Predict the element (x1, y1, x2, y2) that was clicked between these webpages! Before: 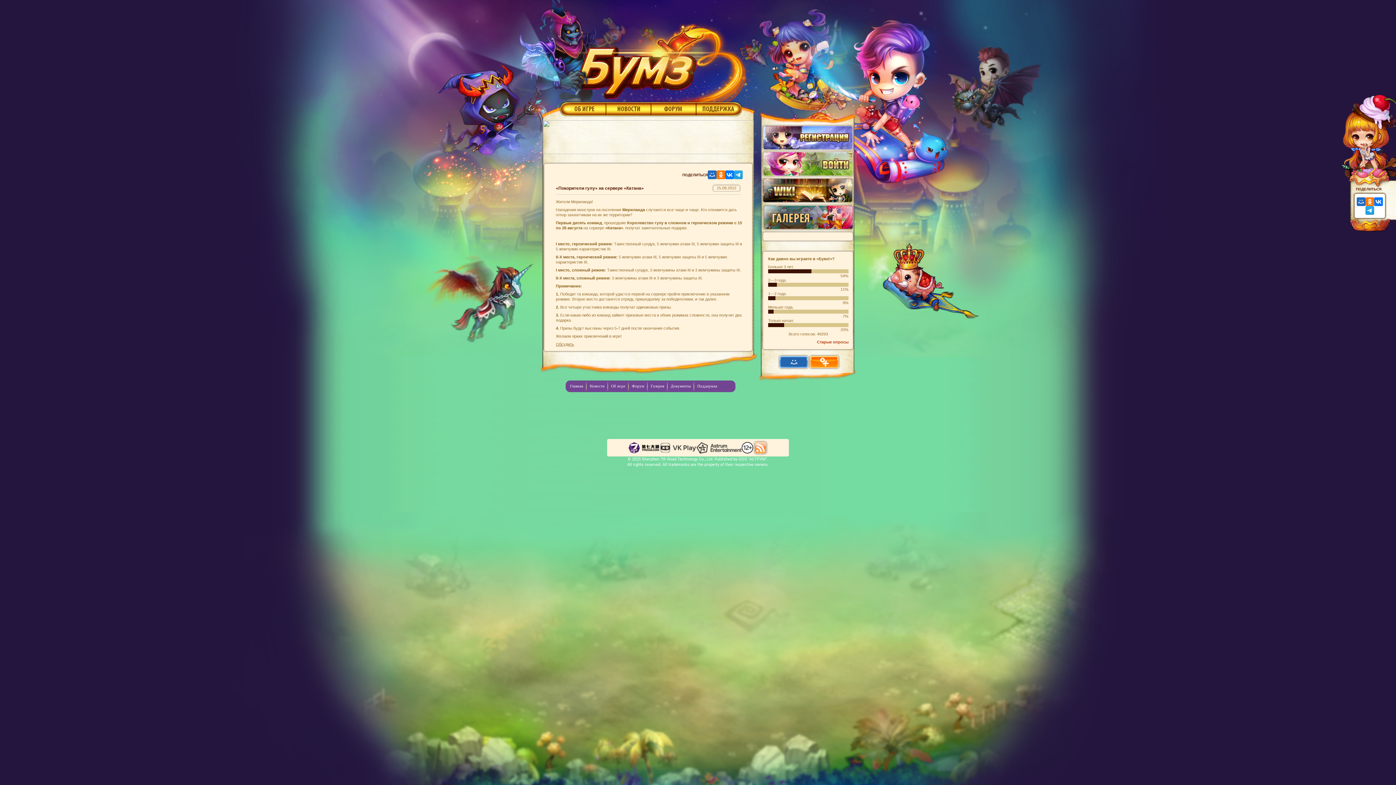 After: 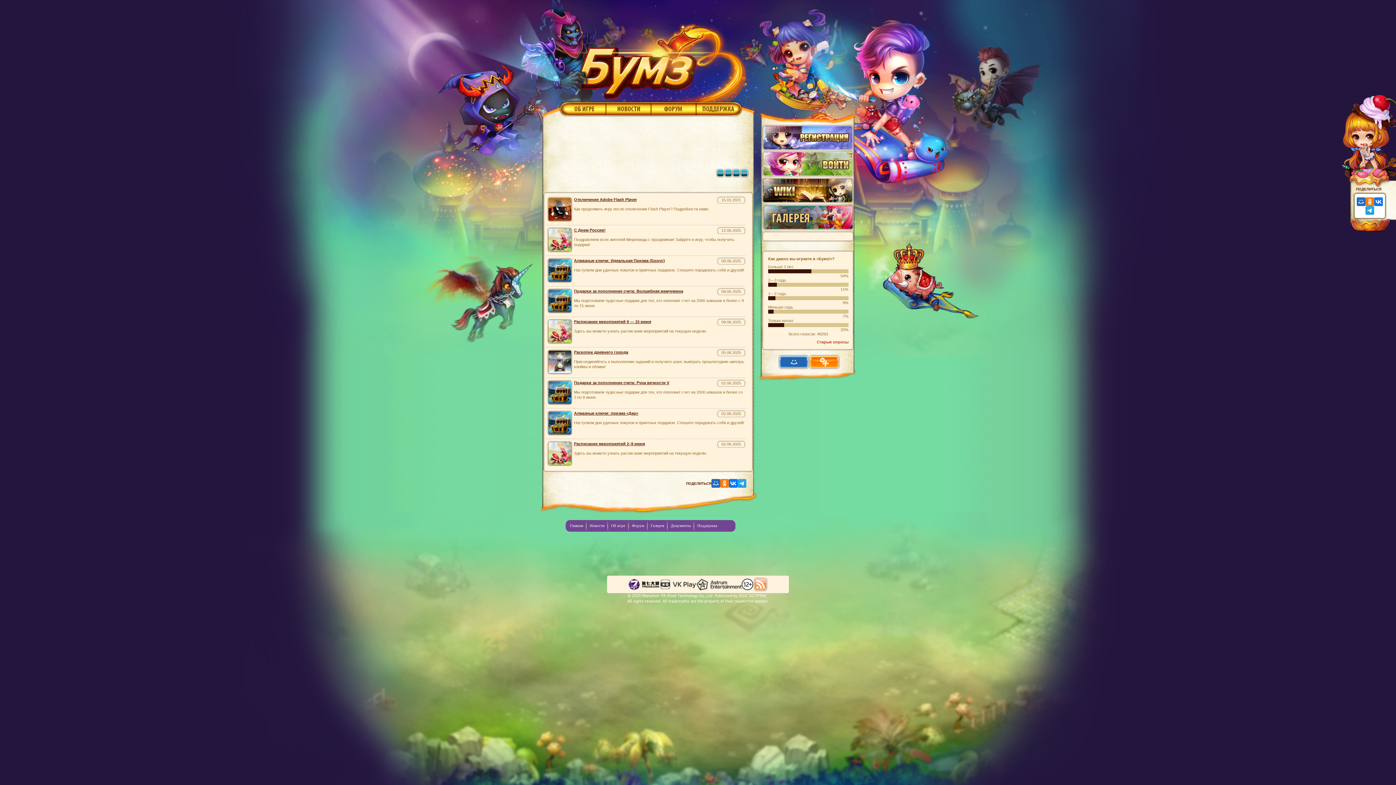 Action: label: Главная bbox: (570, 381, 583, 388)